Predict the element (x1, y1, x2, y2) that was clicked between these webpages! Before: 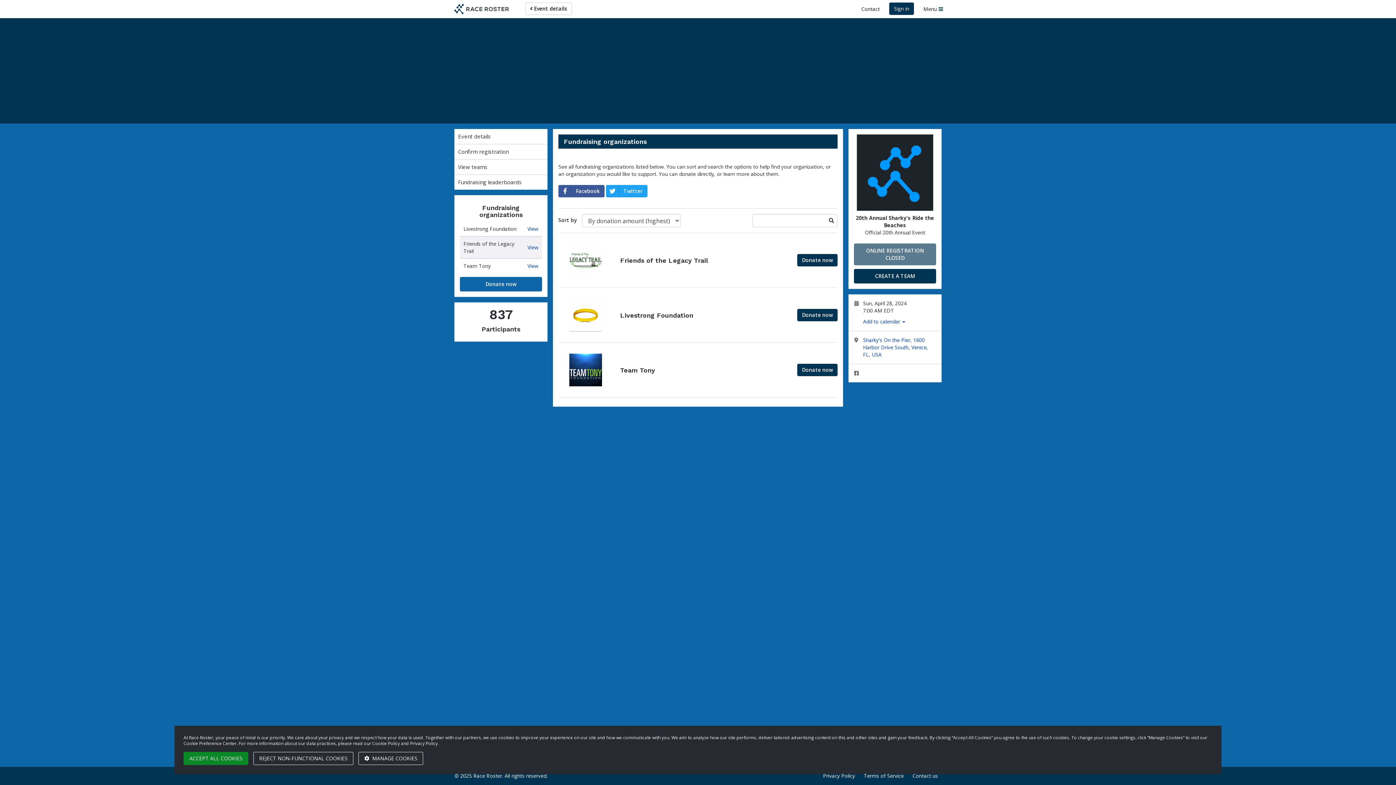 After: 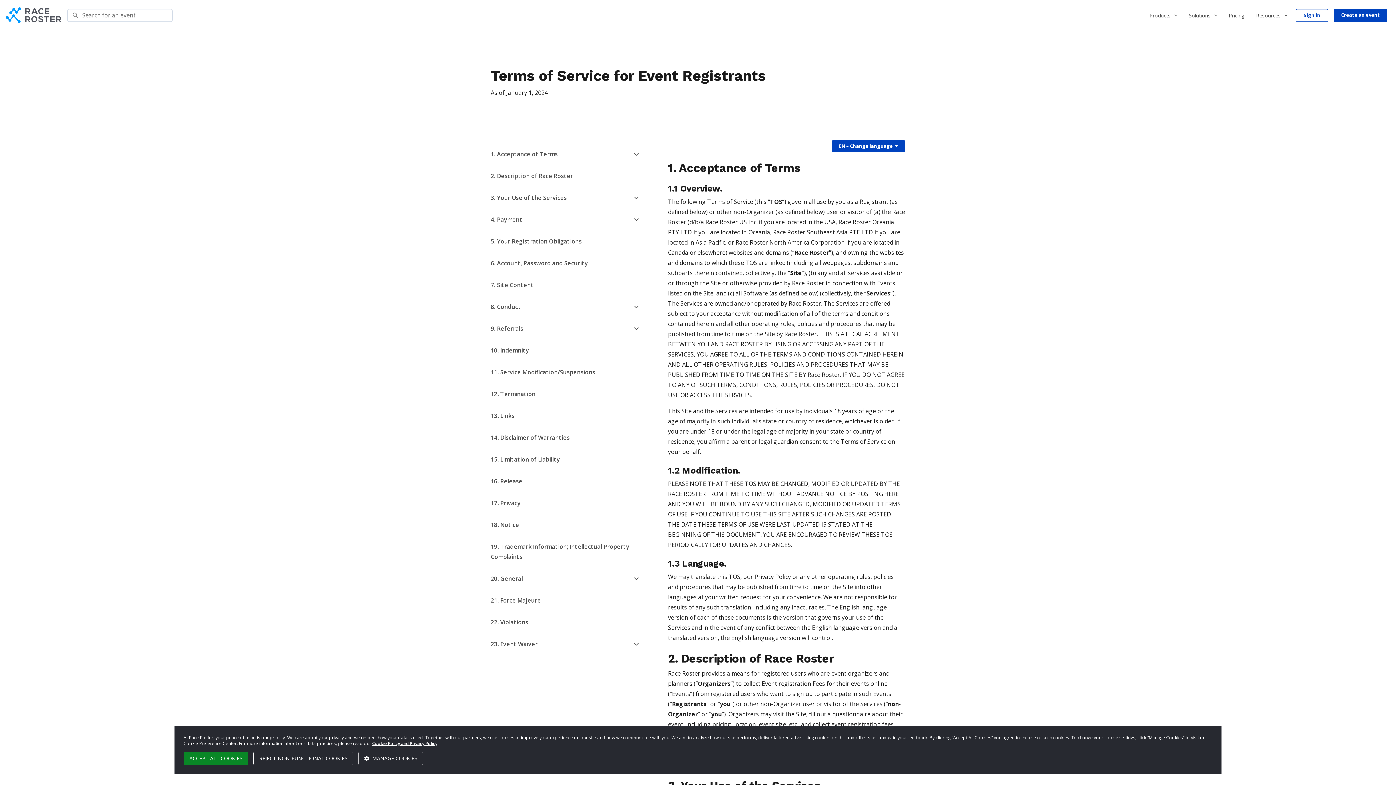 Action: bbox: (864, 772, 904, 779) label: Terms of Service